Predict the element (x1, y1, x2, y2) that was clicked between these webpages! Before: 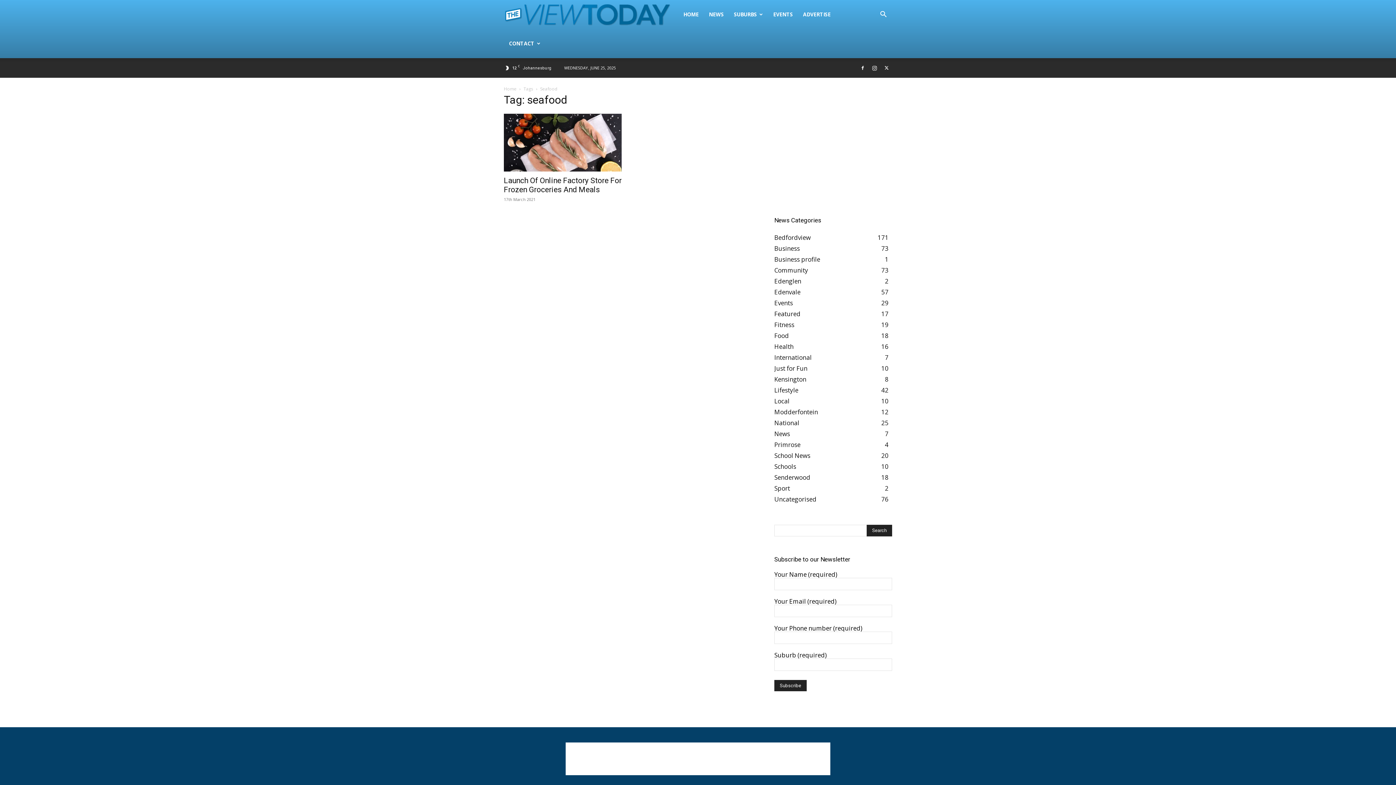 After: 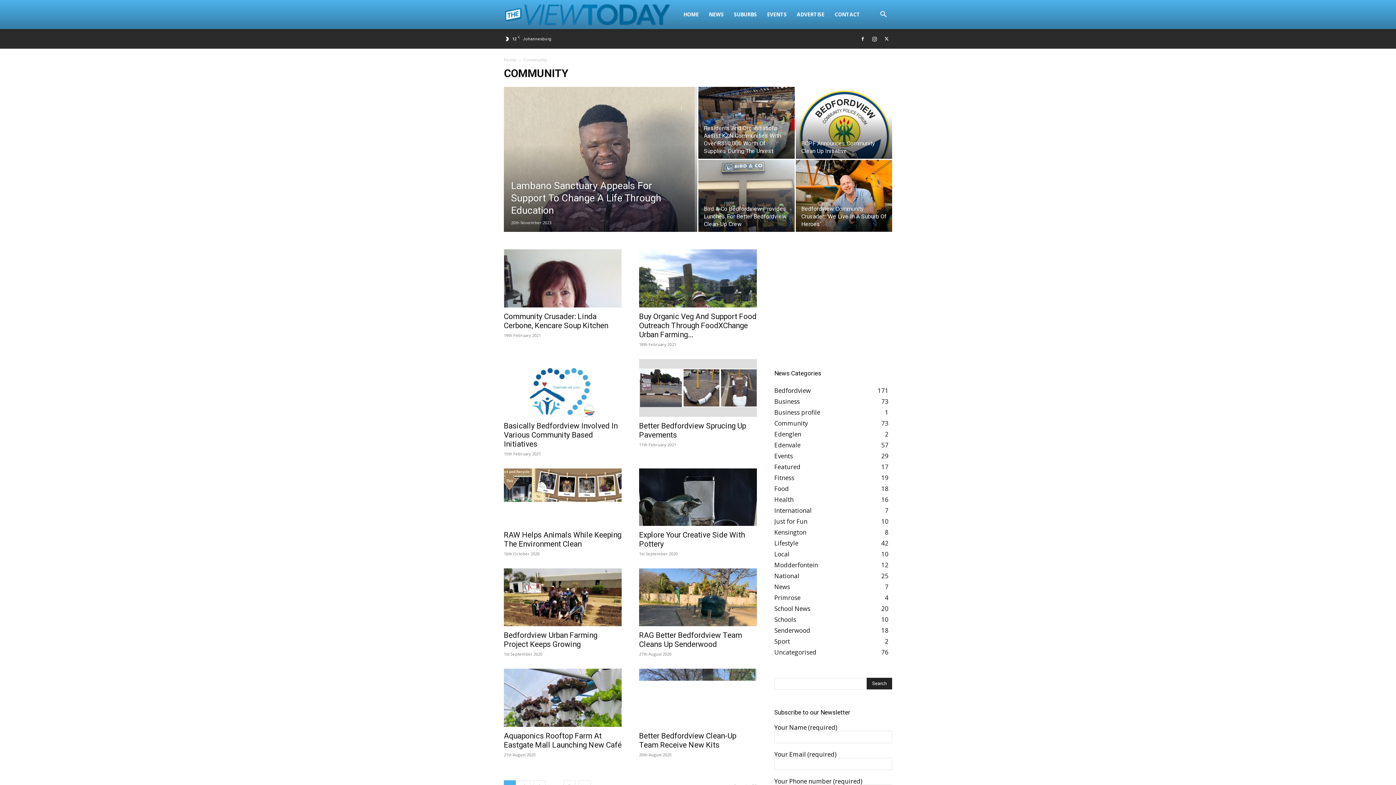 Action: label: Community
73 bbox: (774, 266, 808, 274)